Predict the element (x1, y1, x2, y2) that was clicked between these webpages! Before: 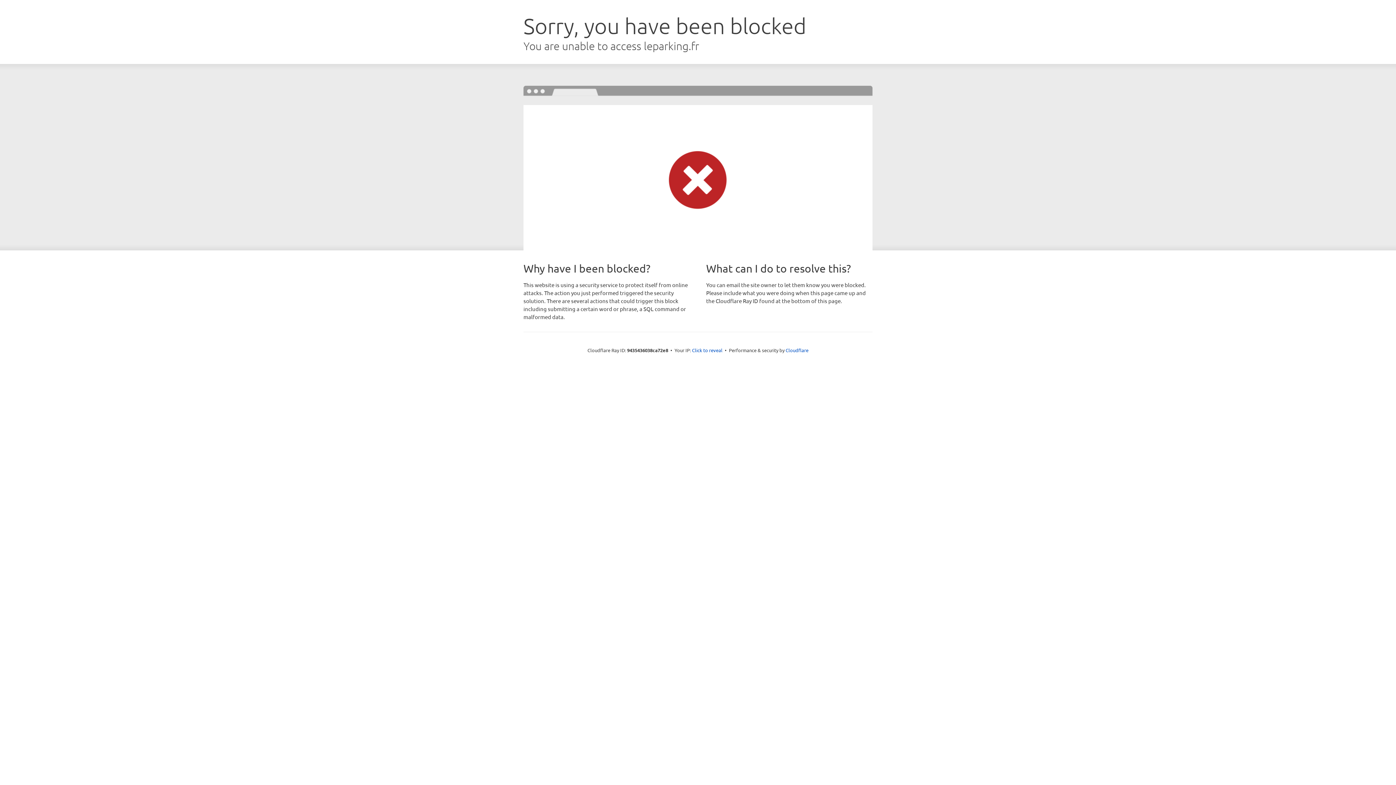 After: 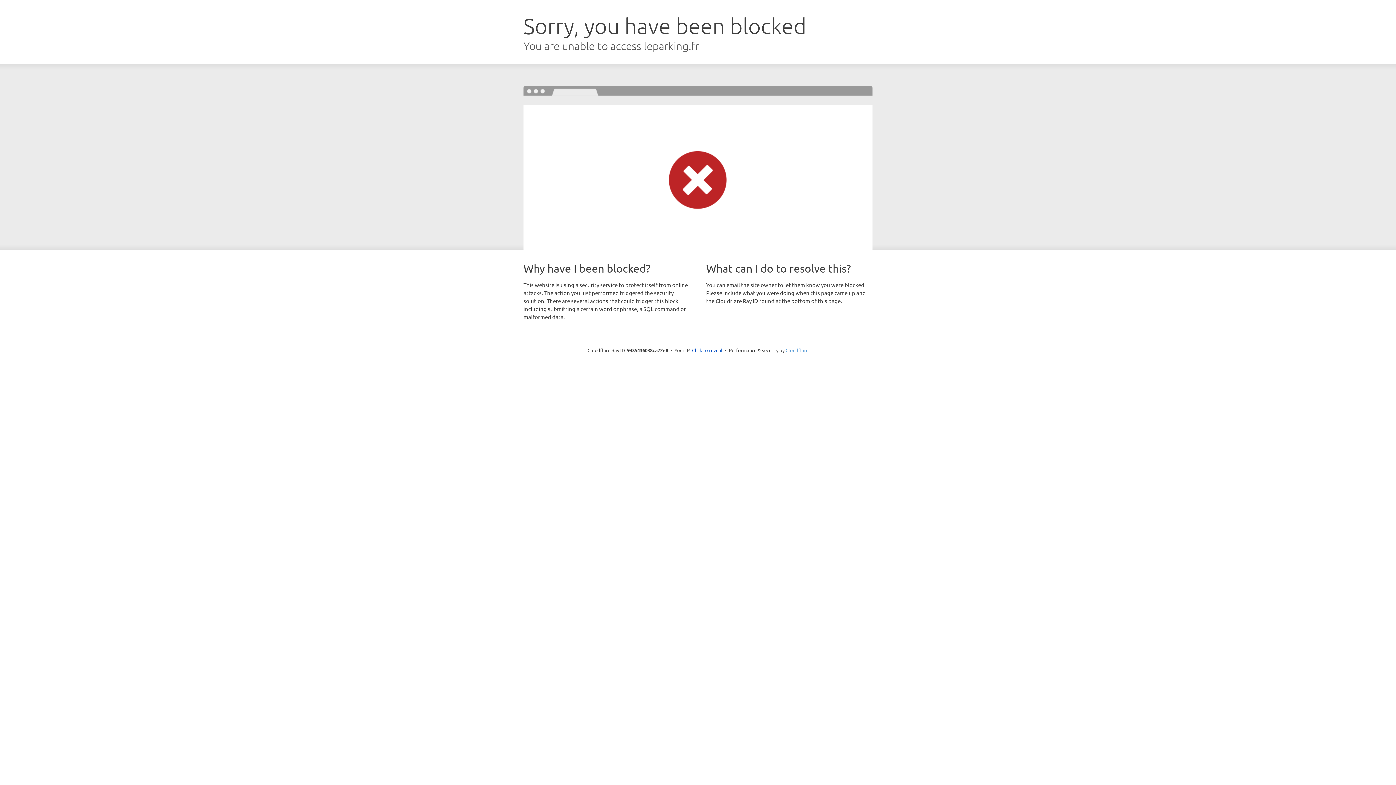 Action: label: Cloudflare bbox: (785, 347, 808, 353)